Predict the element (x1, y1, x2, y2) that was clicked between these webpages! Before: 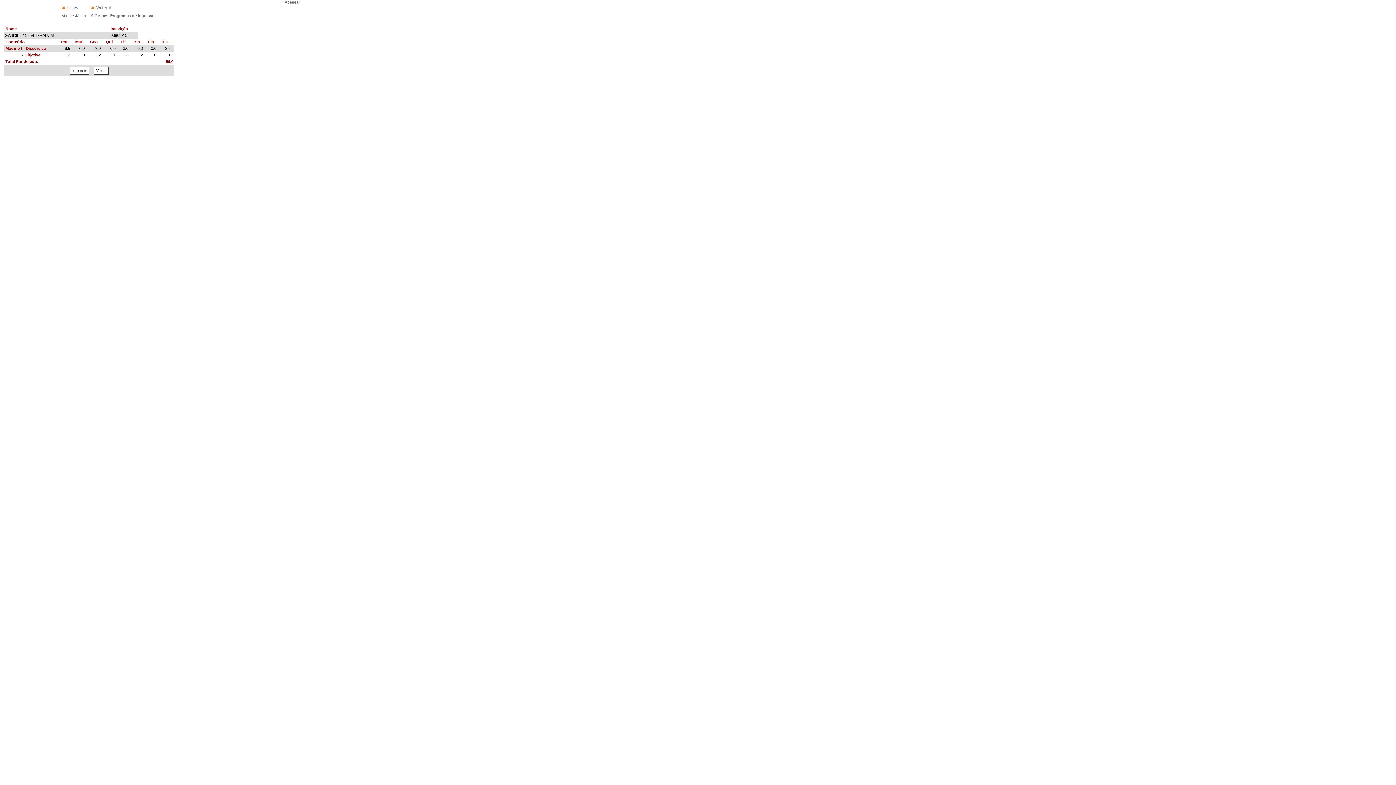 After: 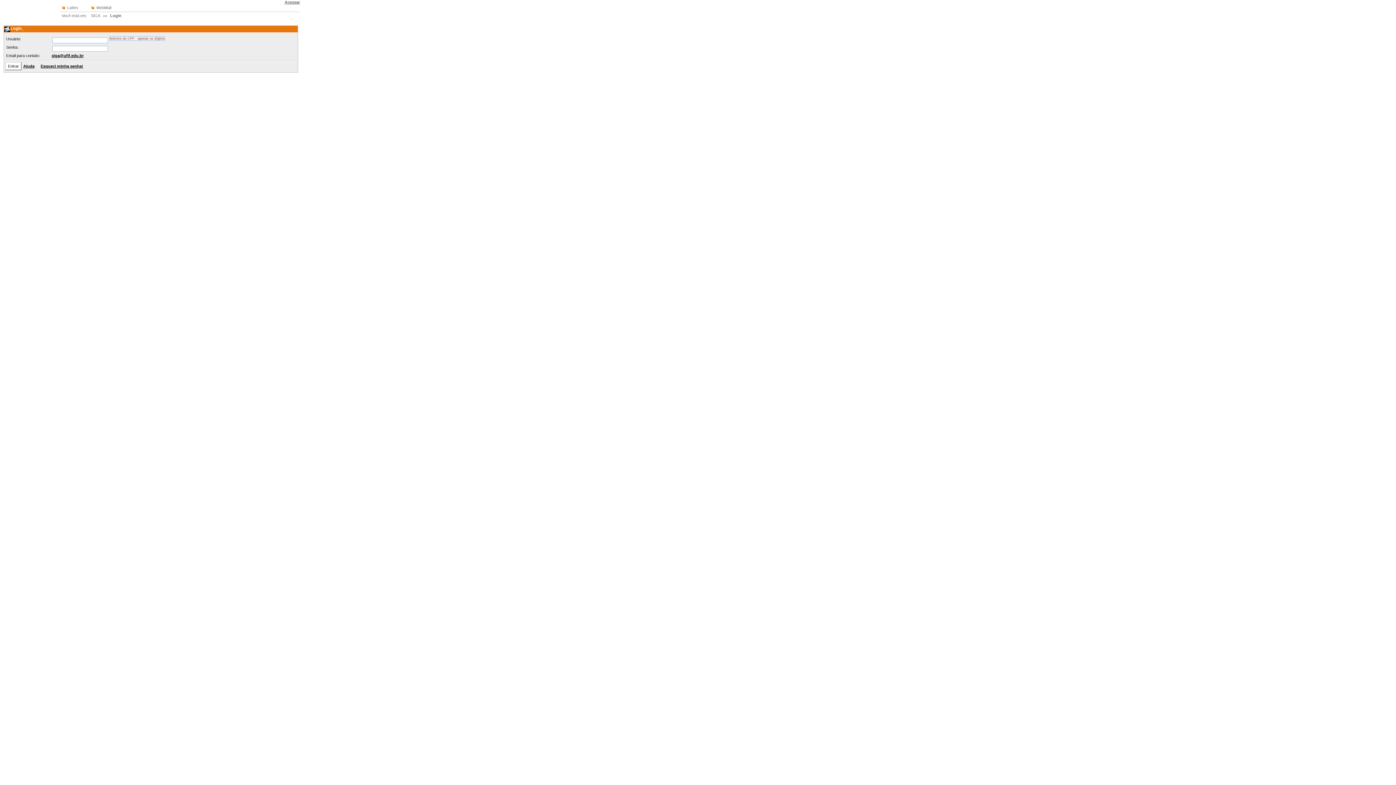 Action: label: Lattes bbox: (60, 5, 78, 9)